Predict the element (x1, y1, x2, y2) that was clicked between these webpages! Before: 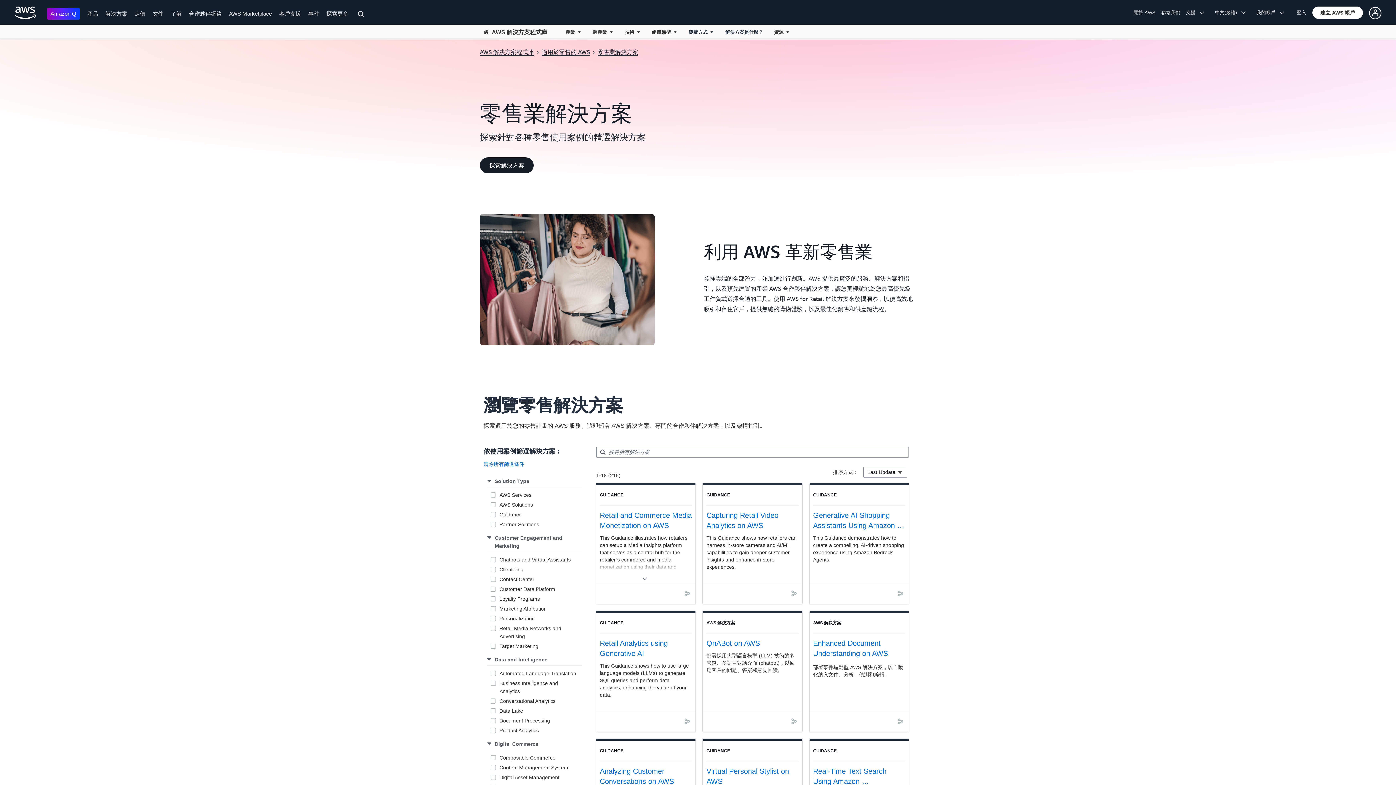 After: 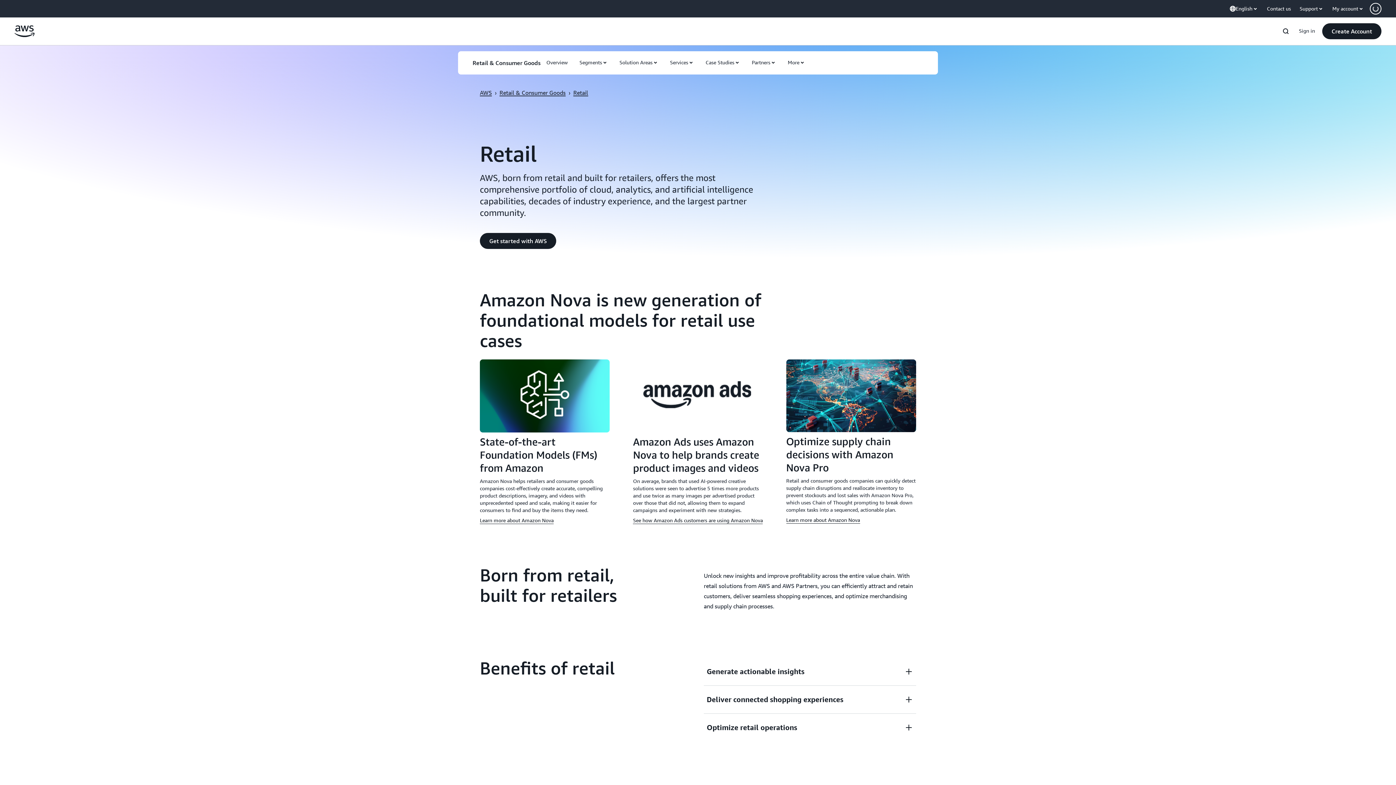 Action: bbox: (543, 48, 591, 55) label: 適用於零售的 AWS